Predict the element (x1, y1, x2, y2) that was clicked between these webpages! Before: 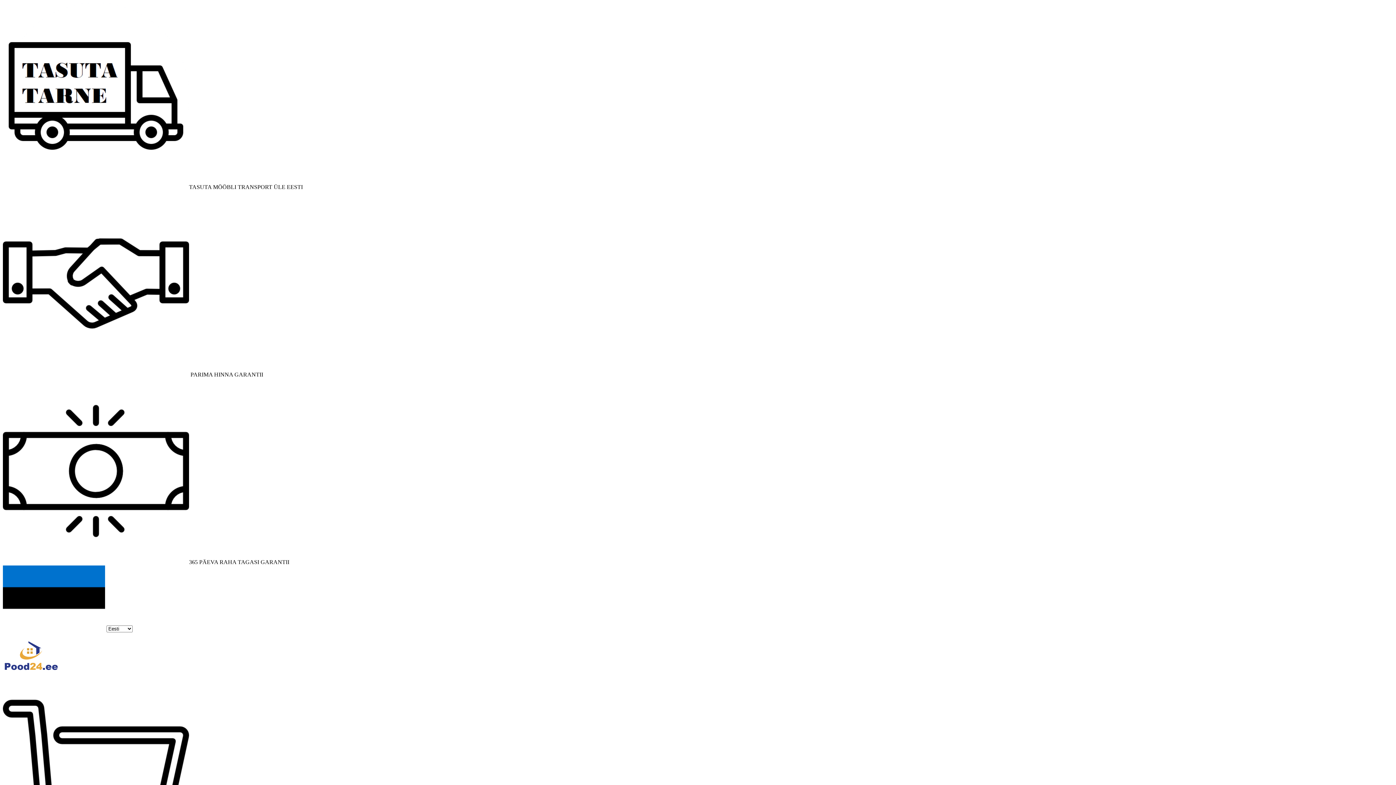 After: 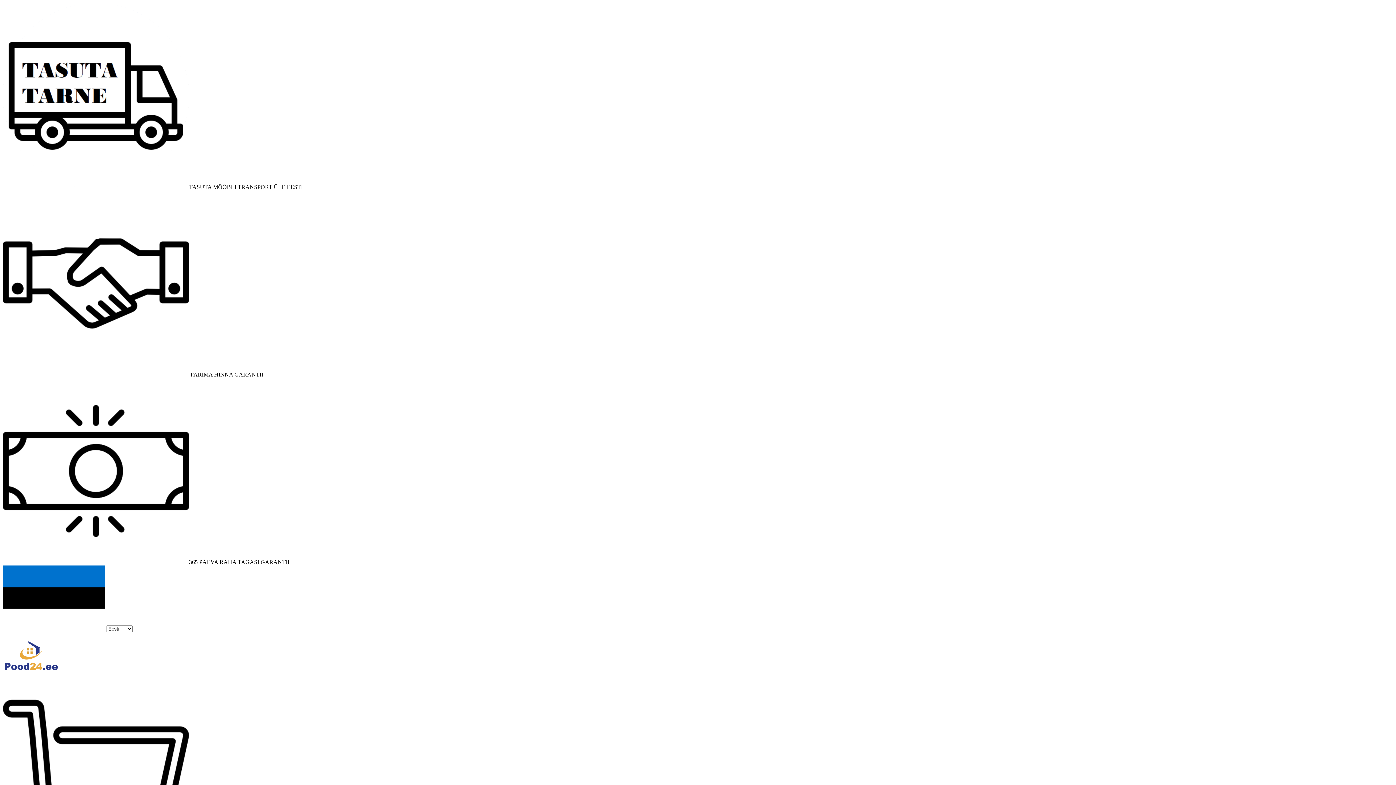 Action: bbox: (2, 664, 59, 677)